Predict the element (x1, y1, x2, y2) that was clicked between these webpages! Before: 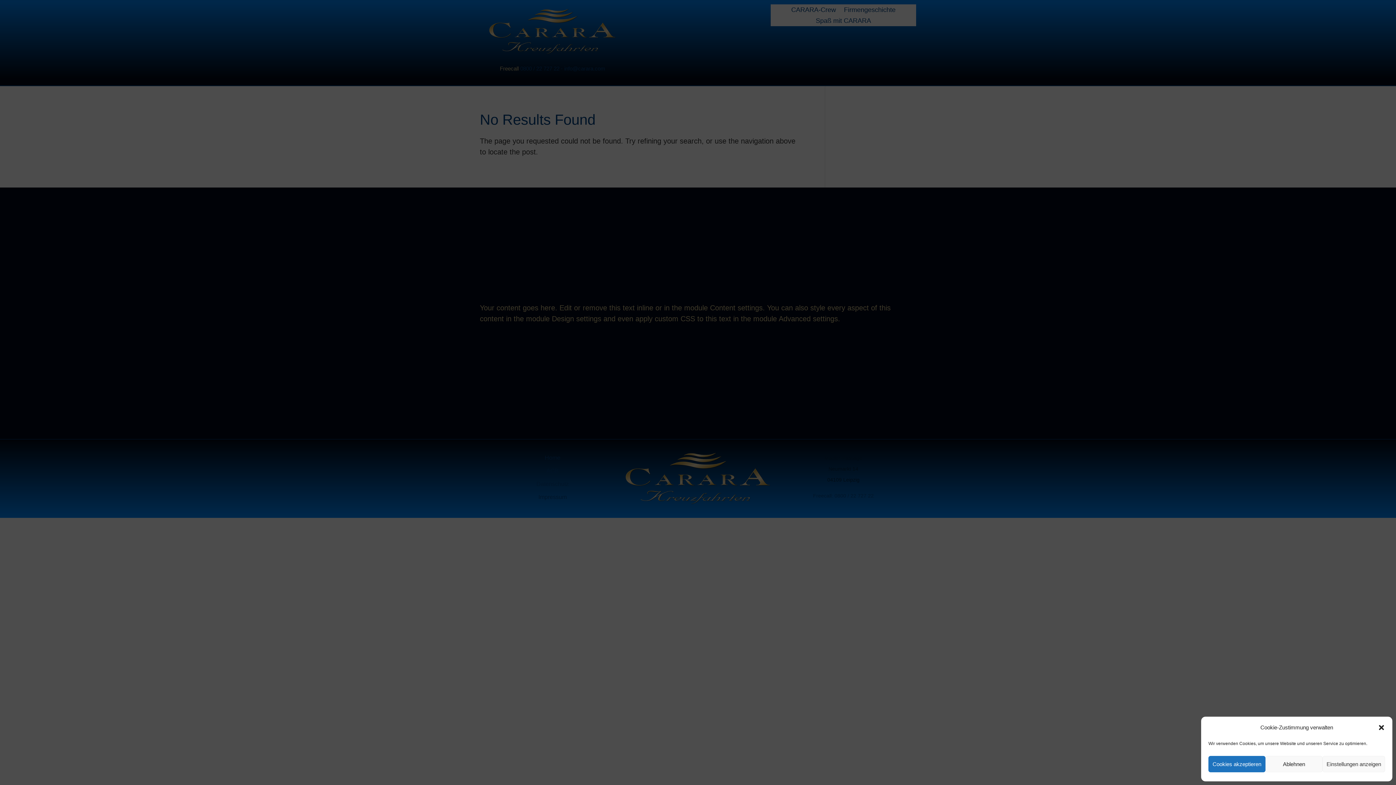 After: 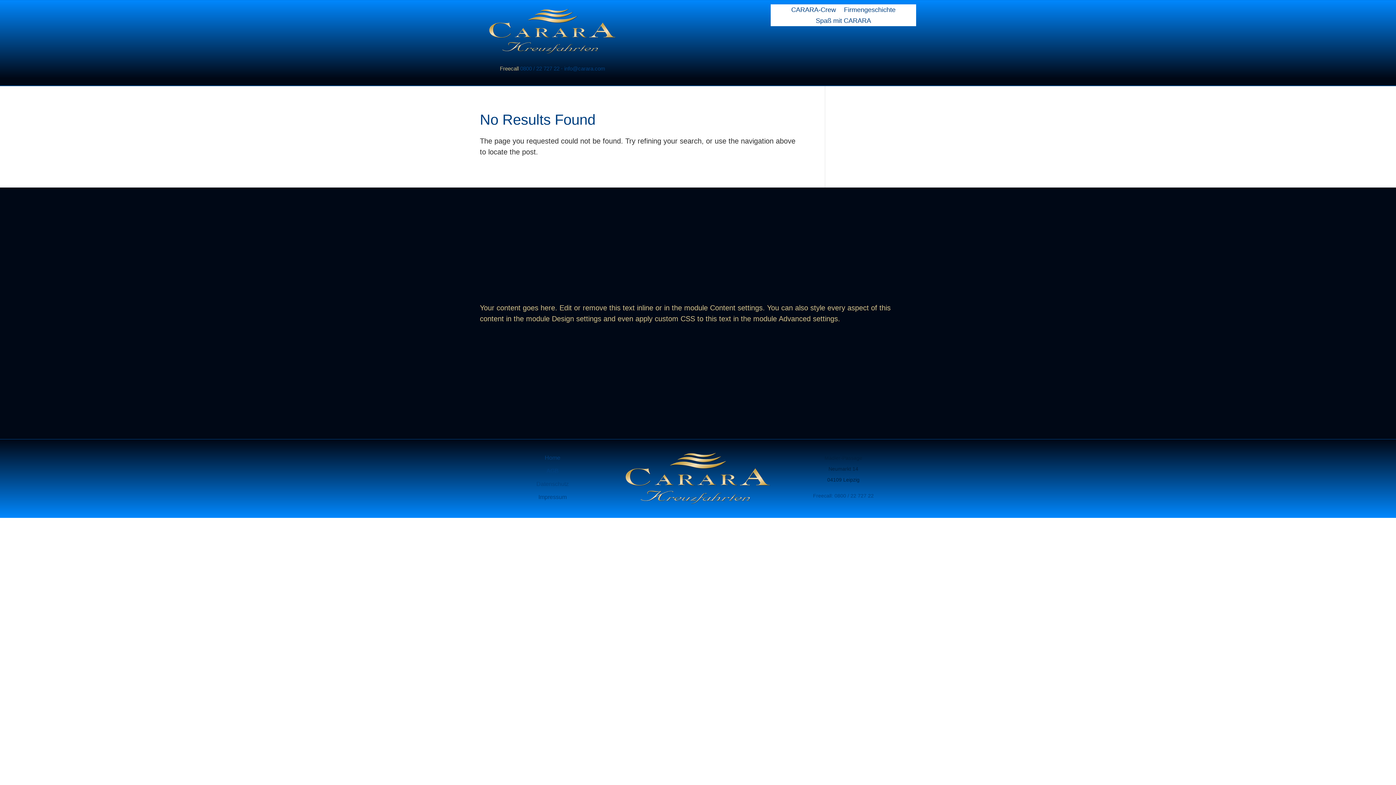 Action: bbox: (1378, 724, 1385, 731) label: Dialog schließen